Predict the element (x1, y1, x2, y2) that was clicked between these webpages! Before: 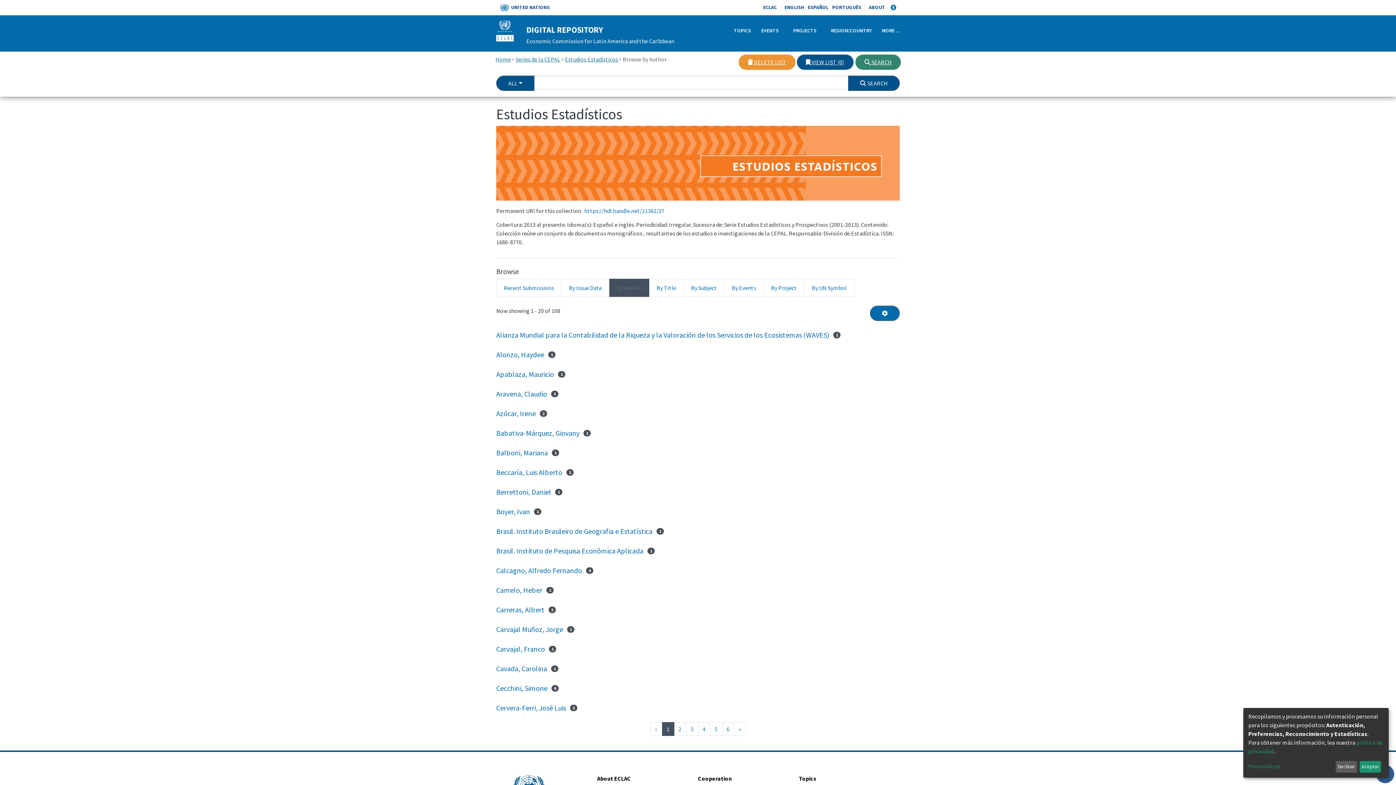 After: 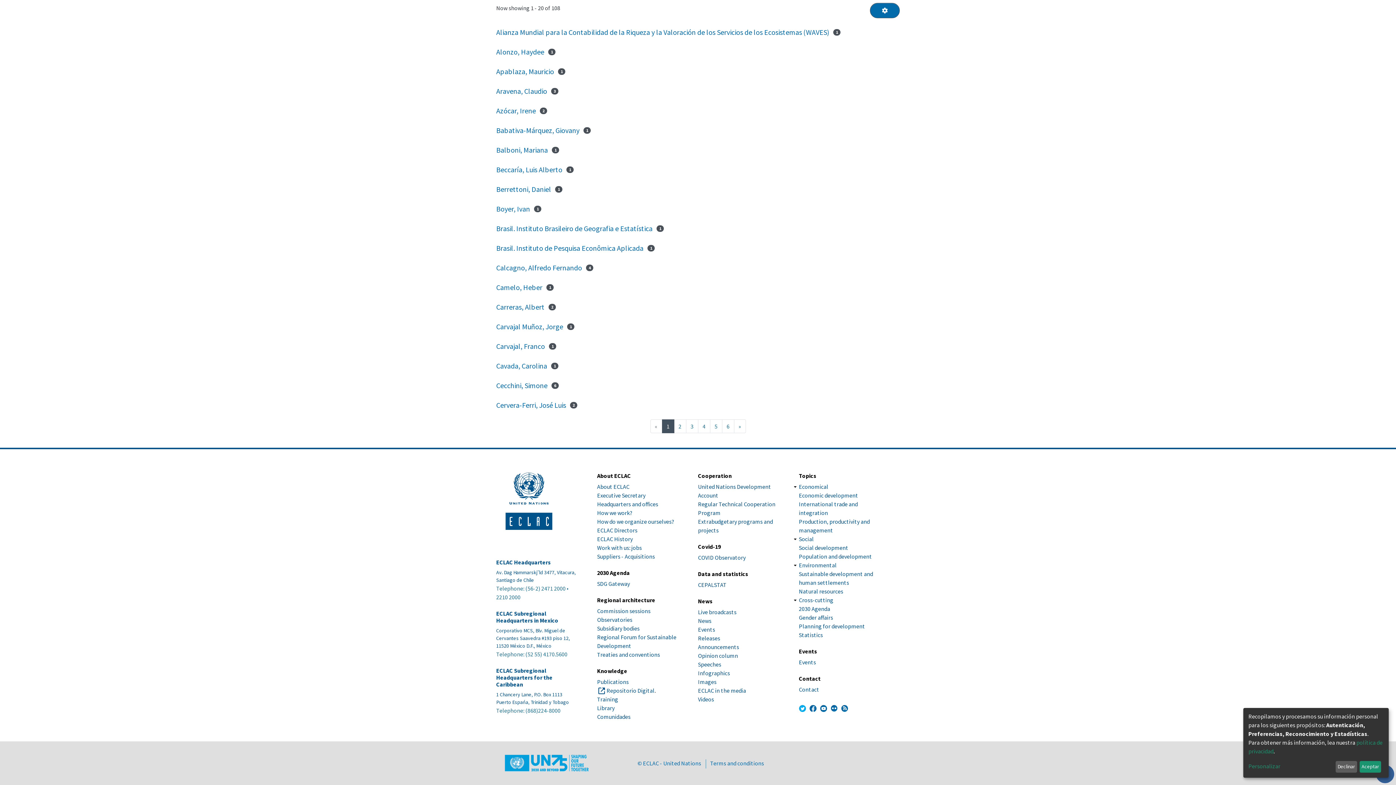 Action: bbox: (799, 701, 806, 716)